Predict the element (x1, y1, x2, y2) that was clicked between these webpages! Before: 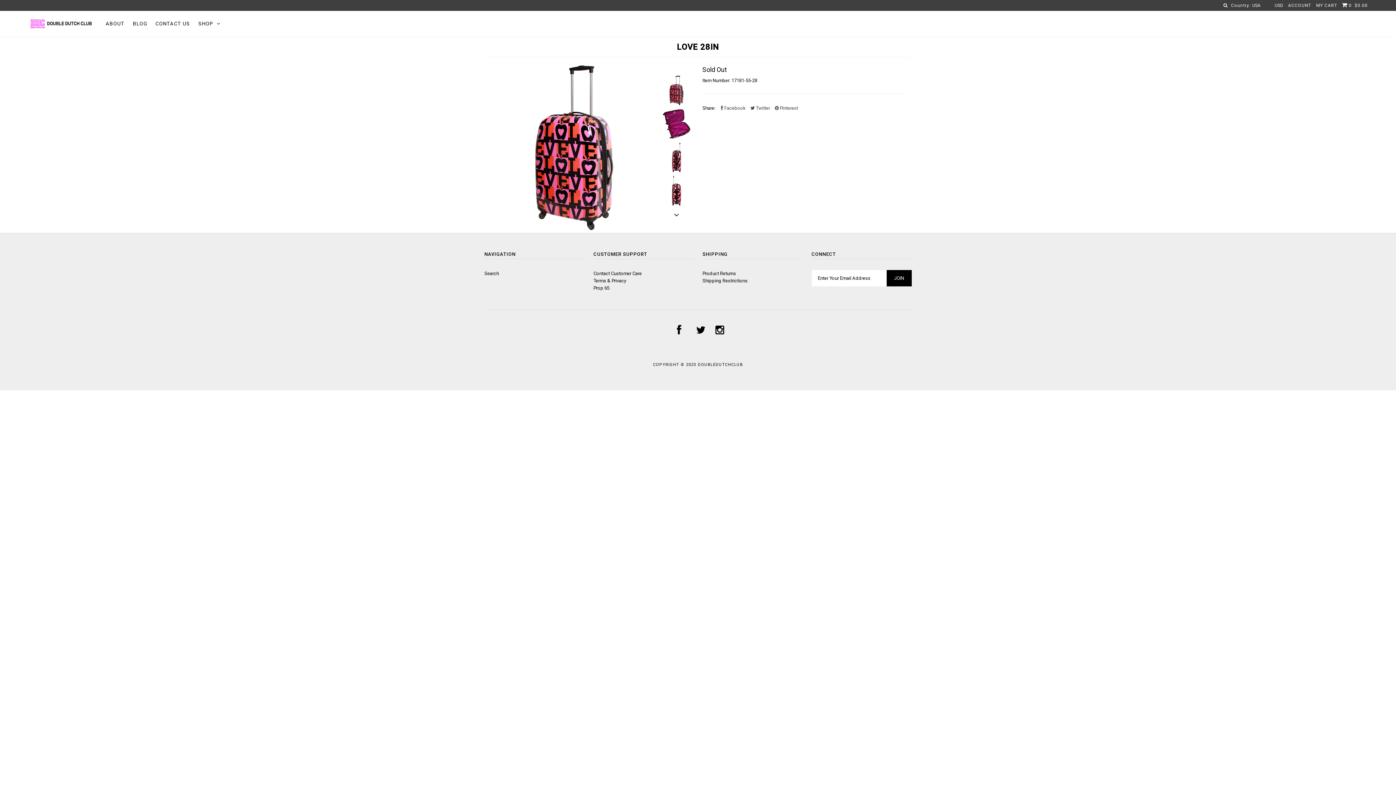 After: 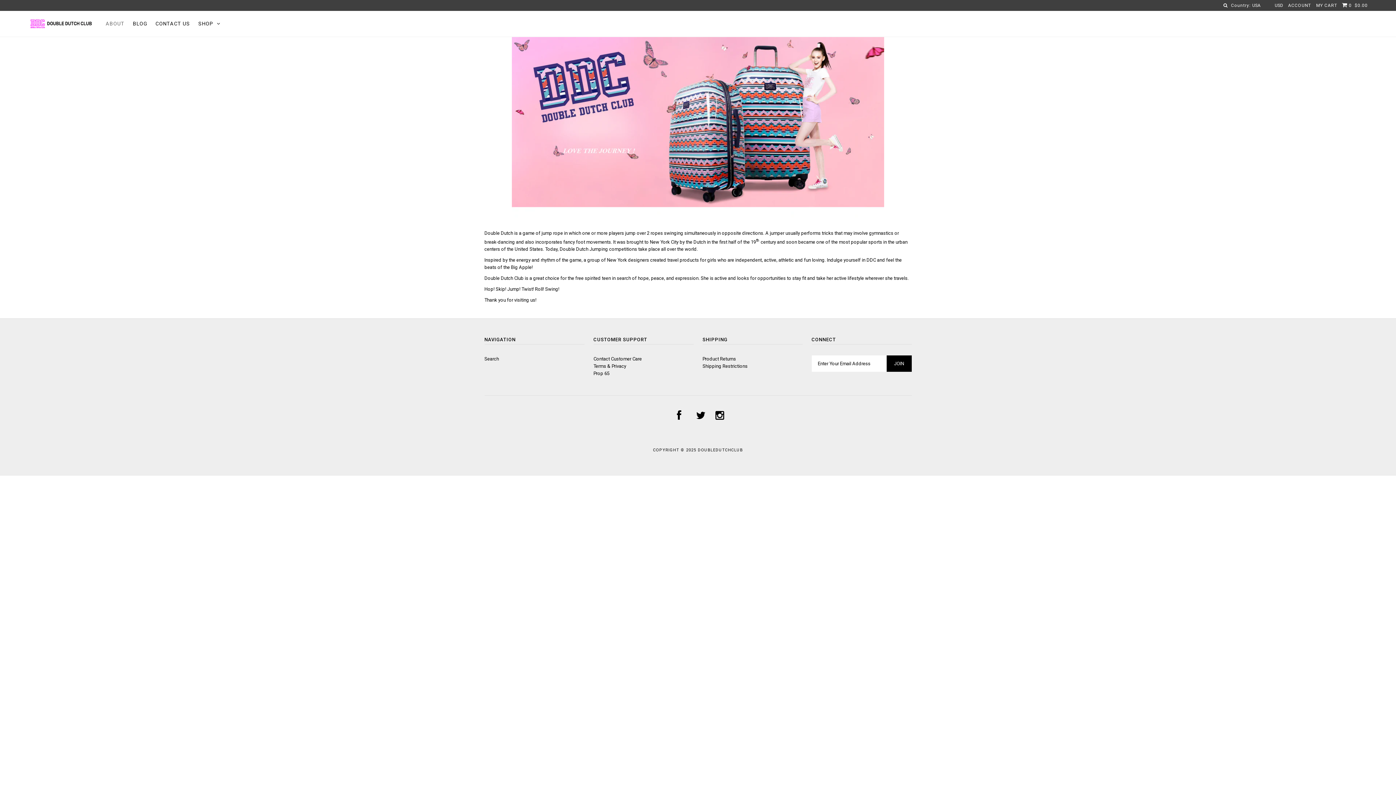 Action: label: ABOUT bbox: (102, 14, 128, 32)